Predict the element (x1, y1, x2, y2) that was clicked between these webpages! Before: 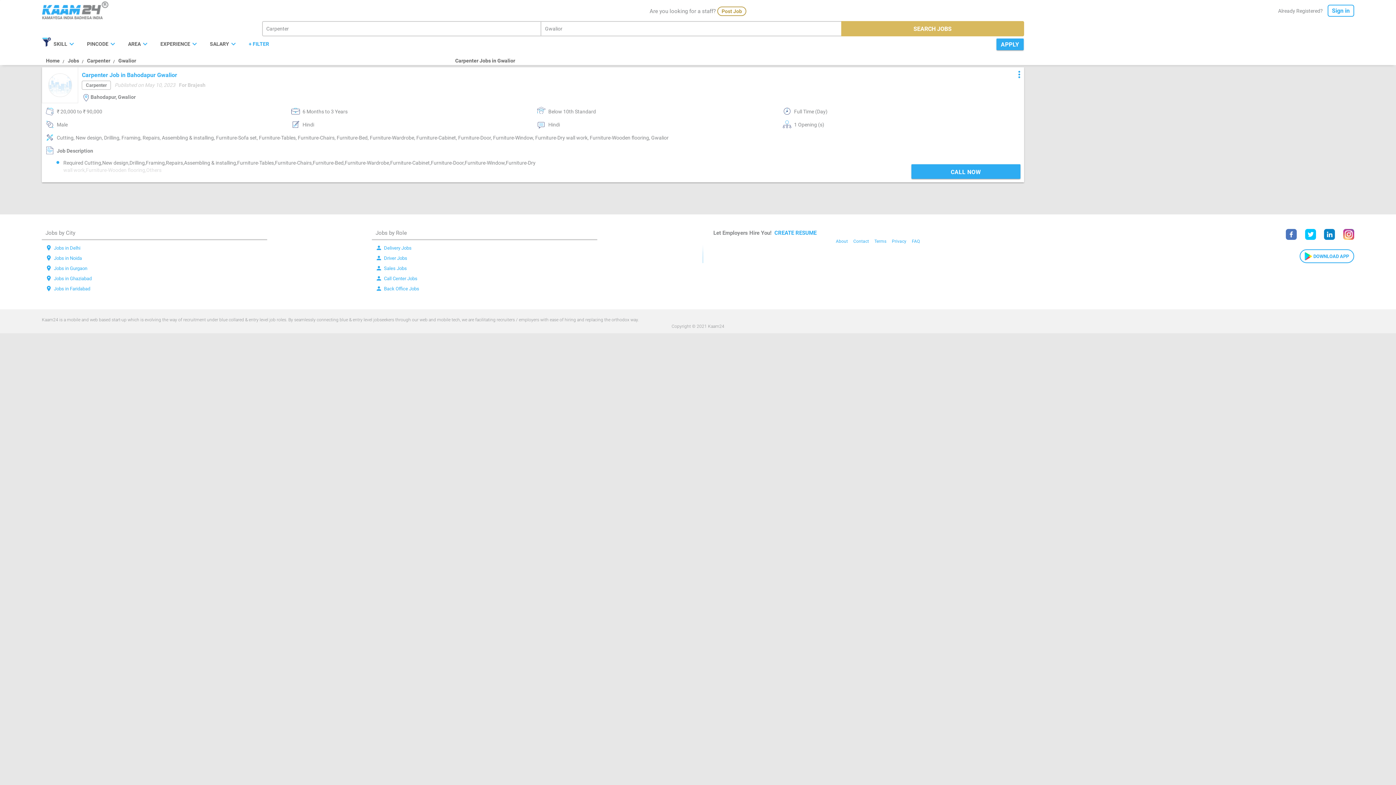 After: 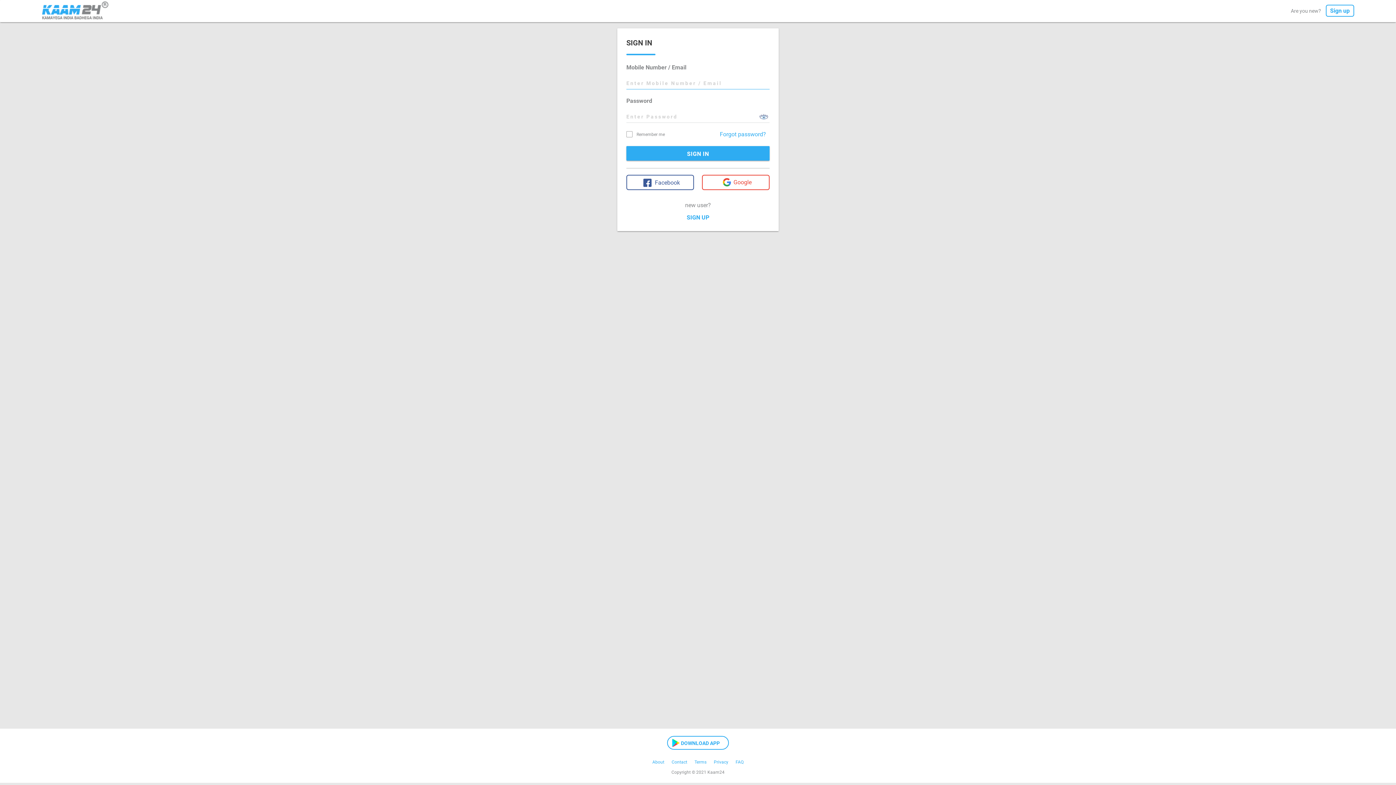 Action: bbox: (1324, 8, 1354, 13) label: Sign in